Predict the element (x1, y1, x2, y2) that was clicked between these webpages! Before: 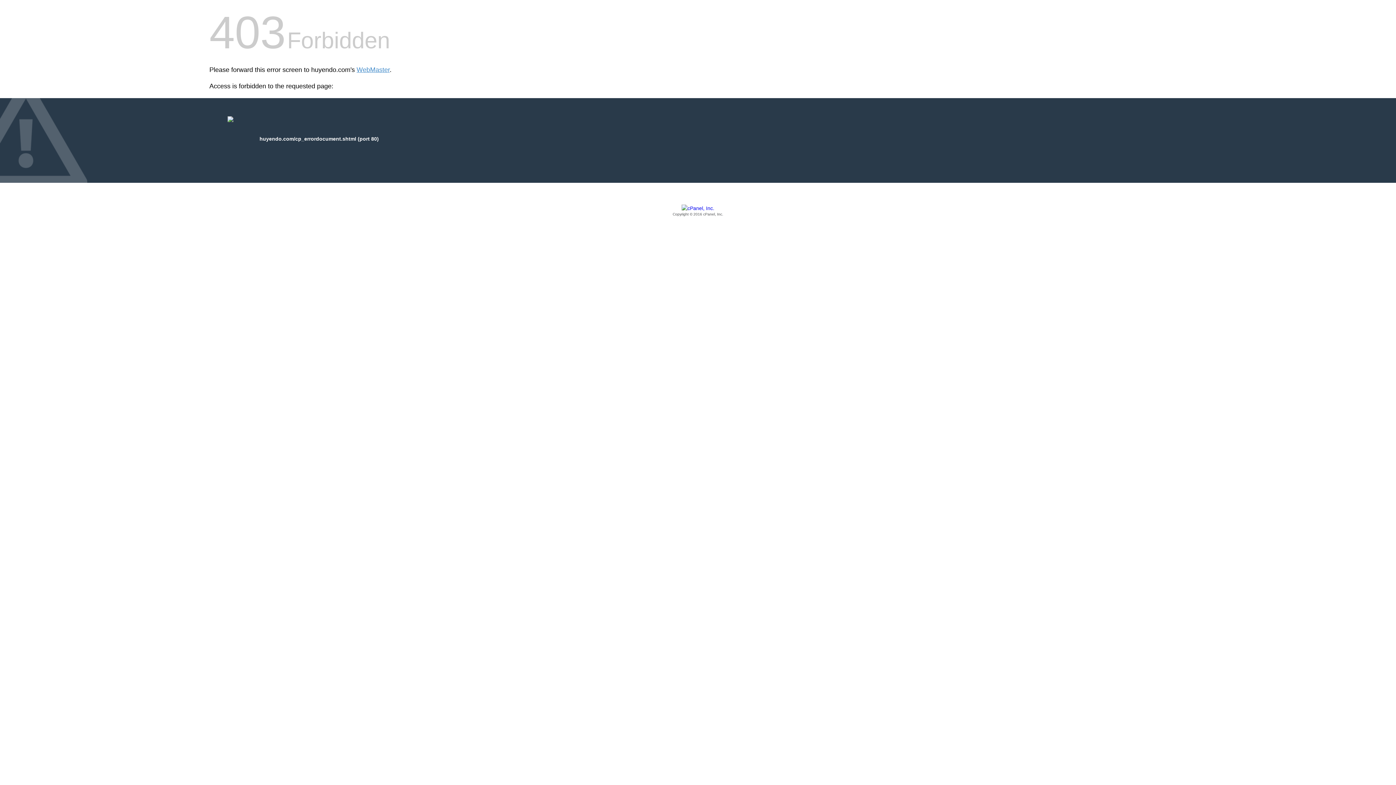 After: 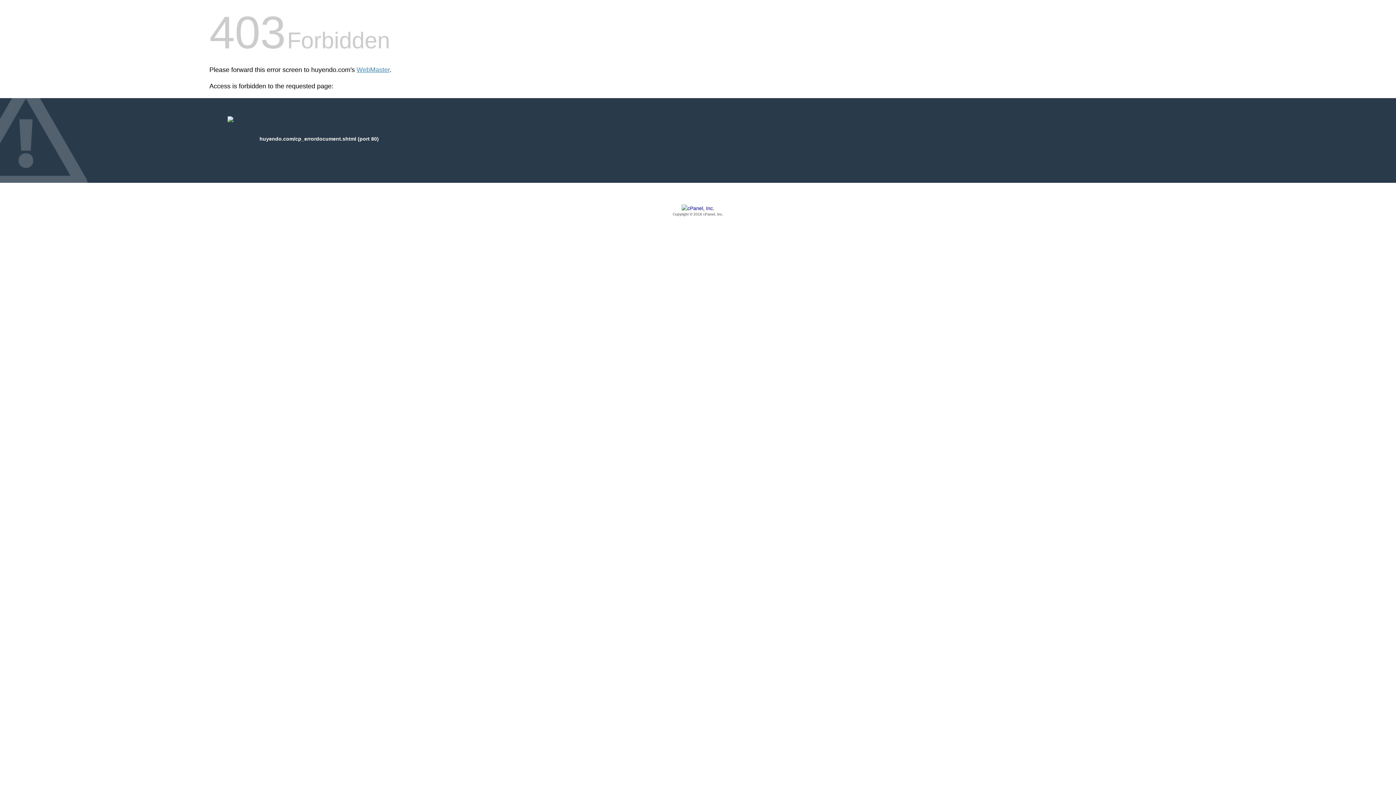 Action: bbox: (209, 205, 1186, 217) label: Copyright © 2016 cPanel, Inc.